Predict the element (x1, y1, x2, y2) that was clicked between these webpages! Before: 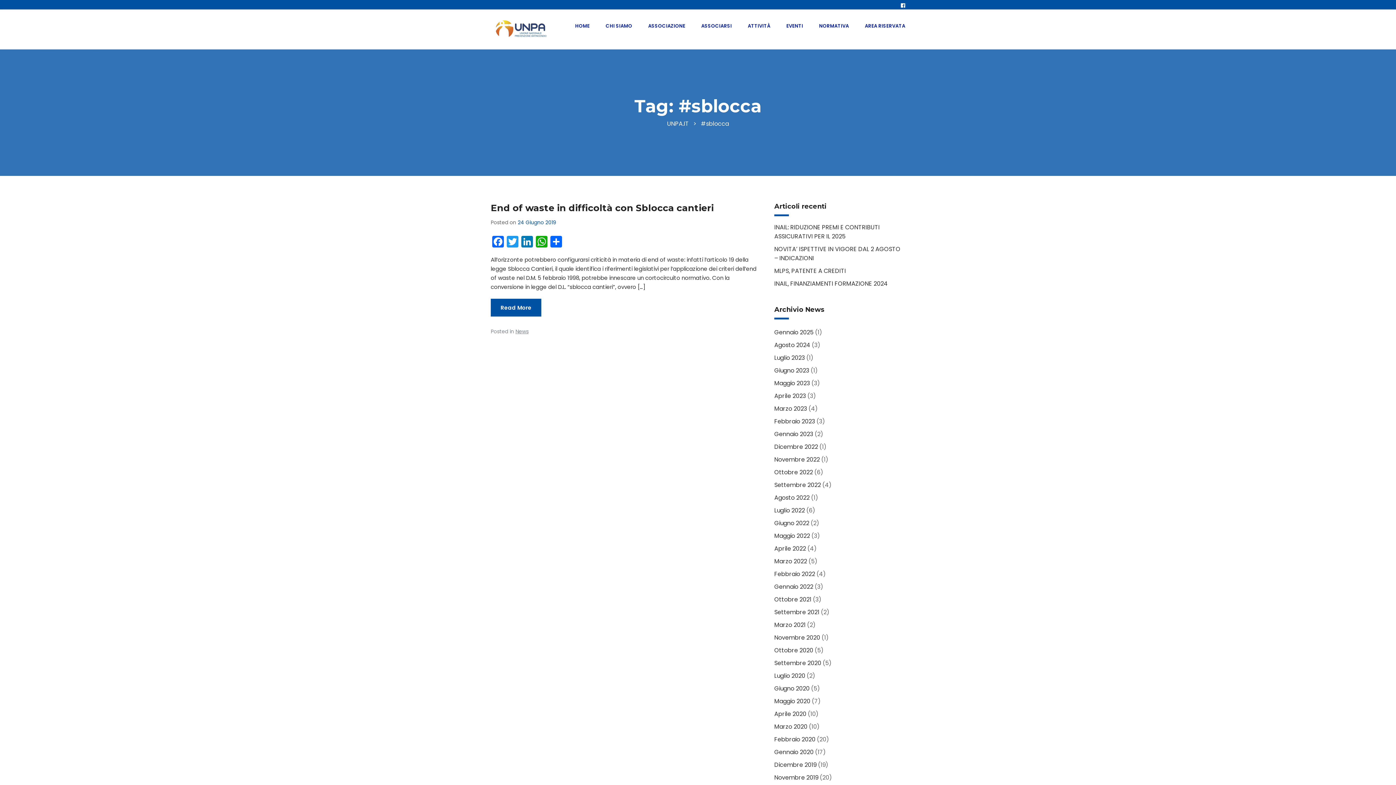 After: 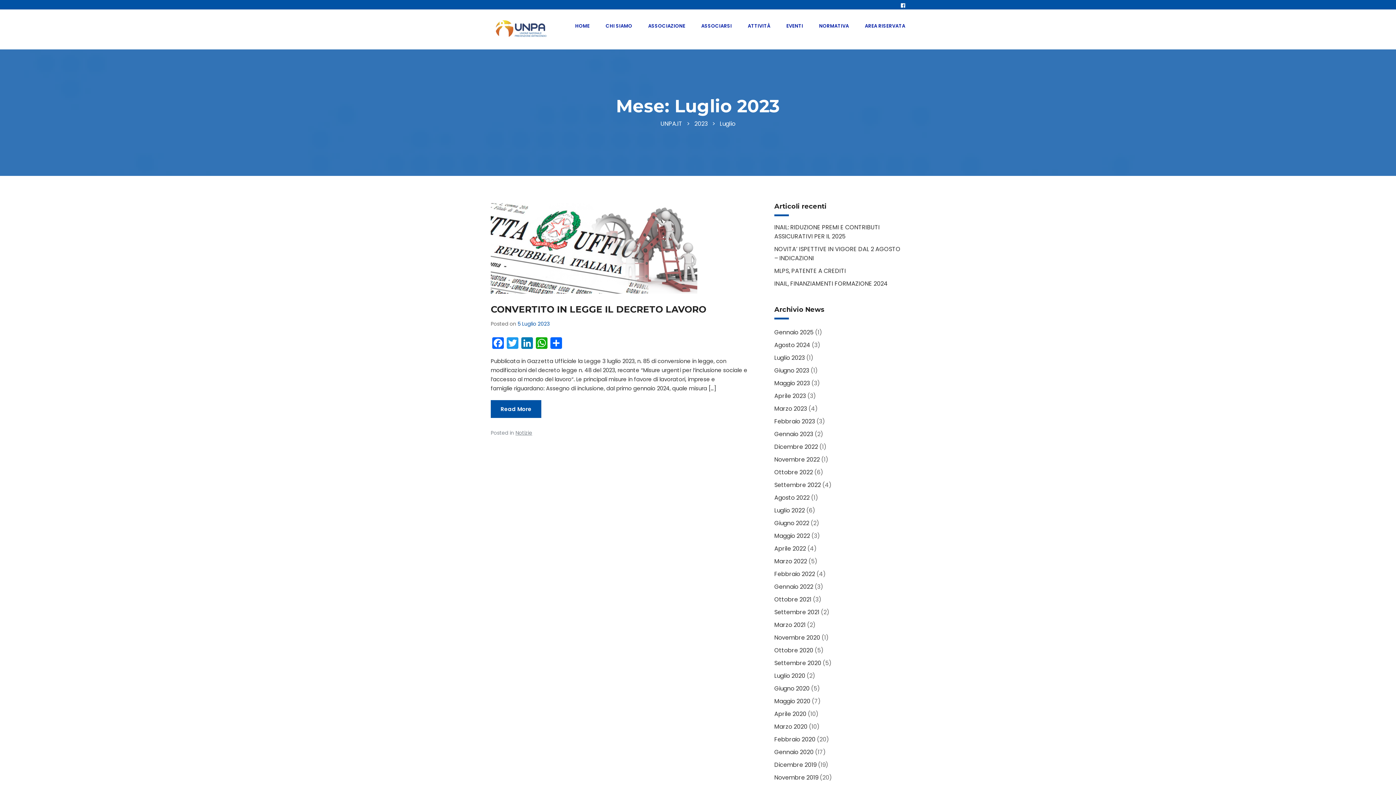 Action: bbox: (774, 353, 805, 362) label: Luglio 2023